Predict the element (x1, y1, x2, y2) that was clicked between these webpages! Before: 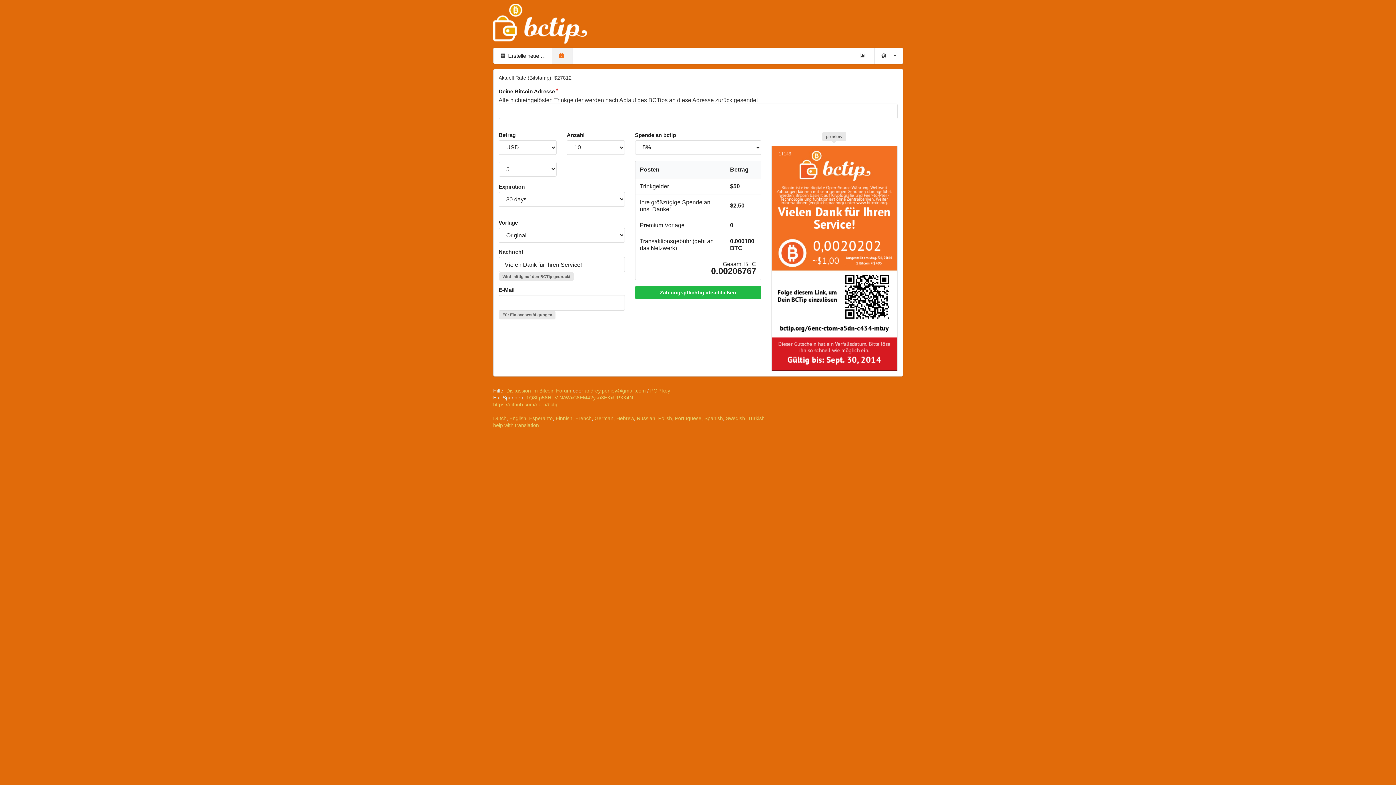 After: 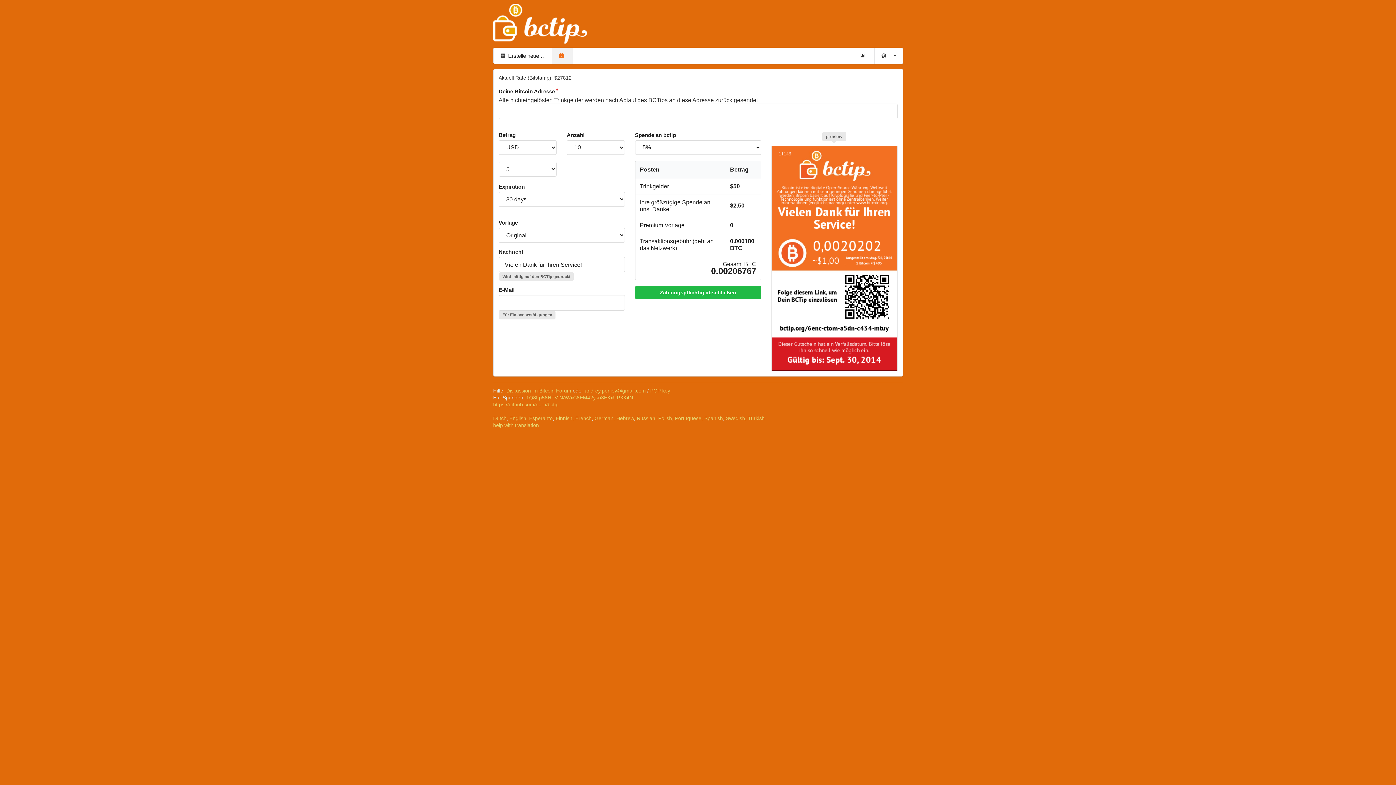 Action: label: andrey.perliev@gmail.com bbox: (584, 387, 646, 393)